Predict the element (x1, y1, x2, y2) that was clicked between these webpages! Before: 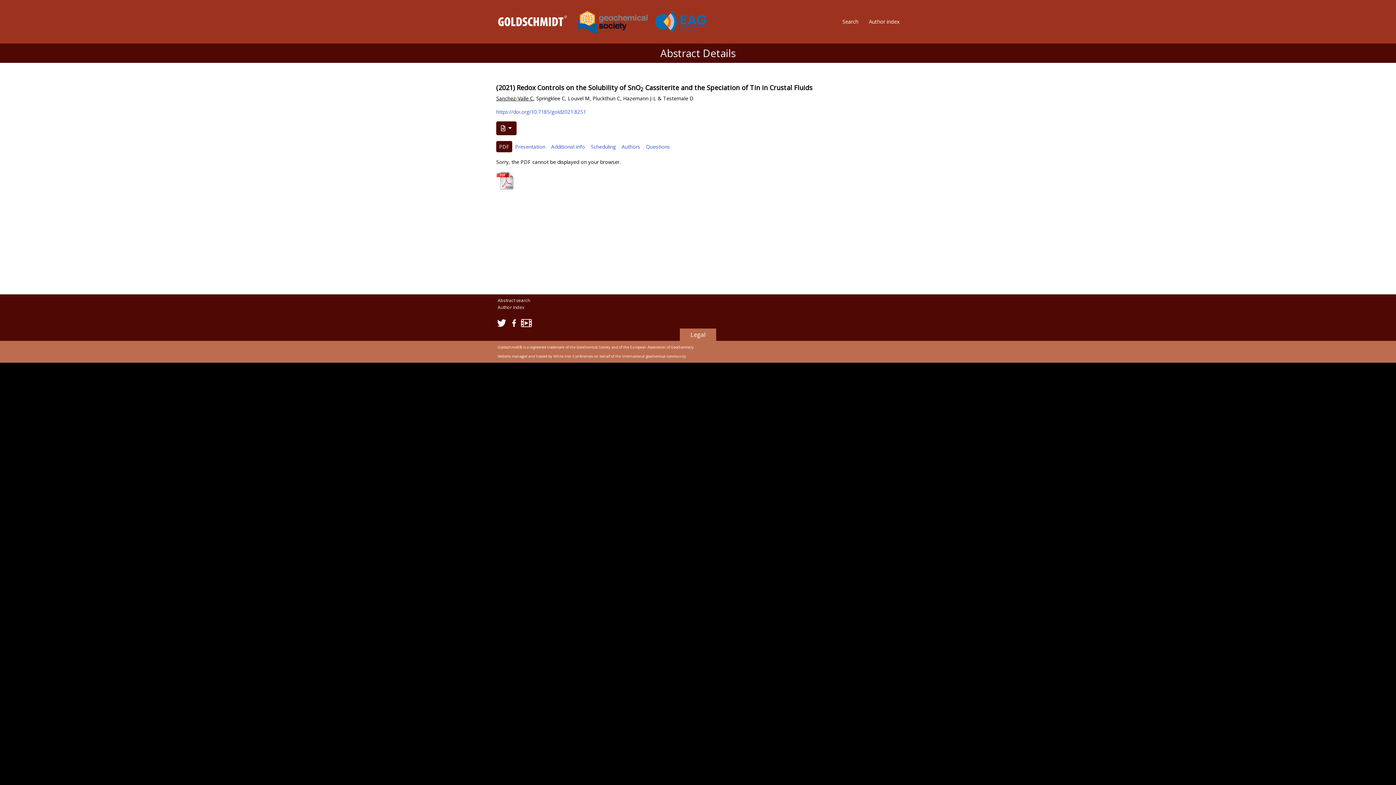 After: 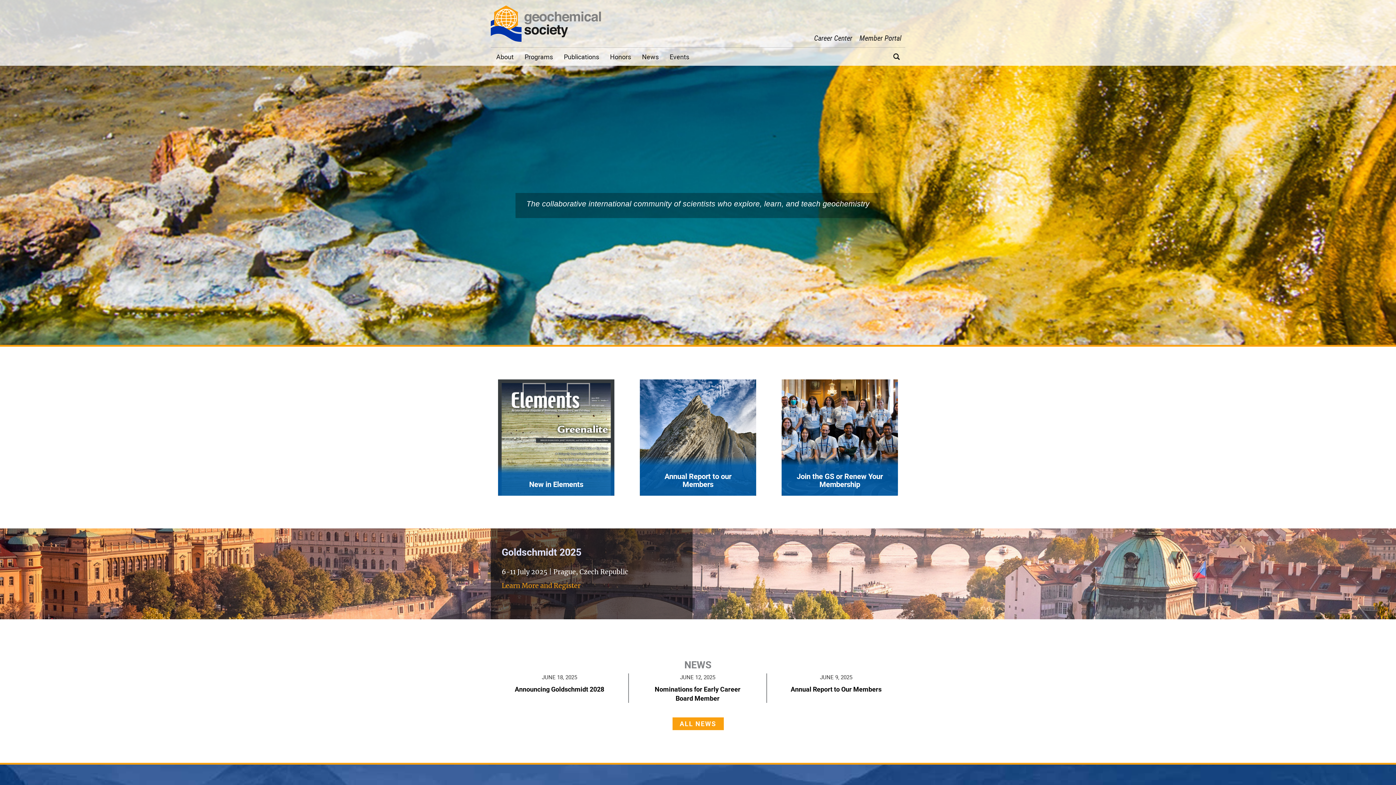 Action: bbox: (570, 17, 647, 25)